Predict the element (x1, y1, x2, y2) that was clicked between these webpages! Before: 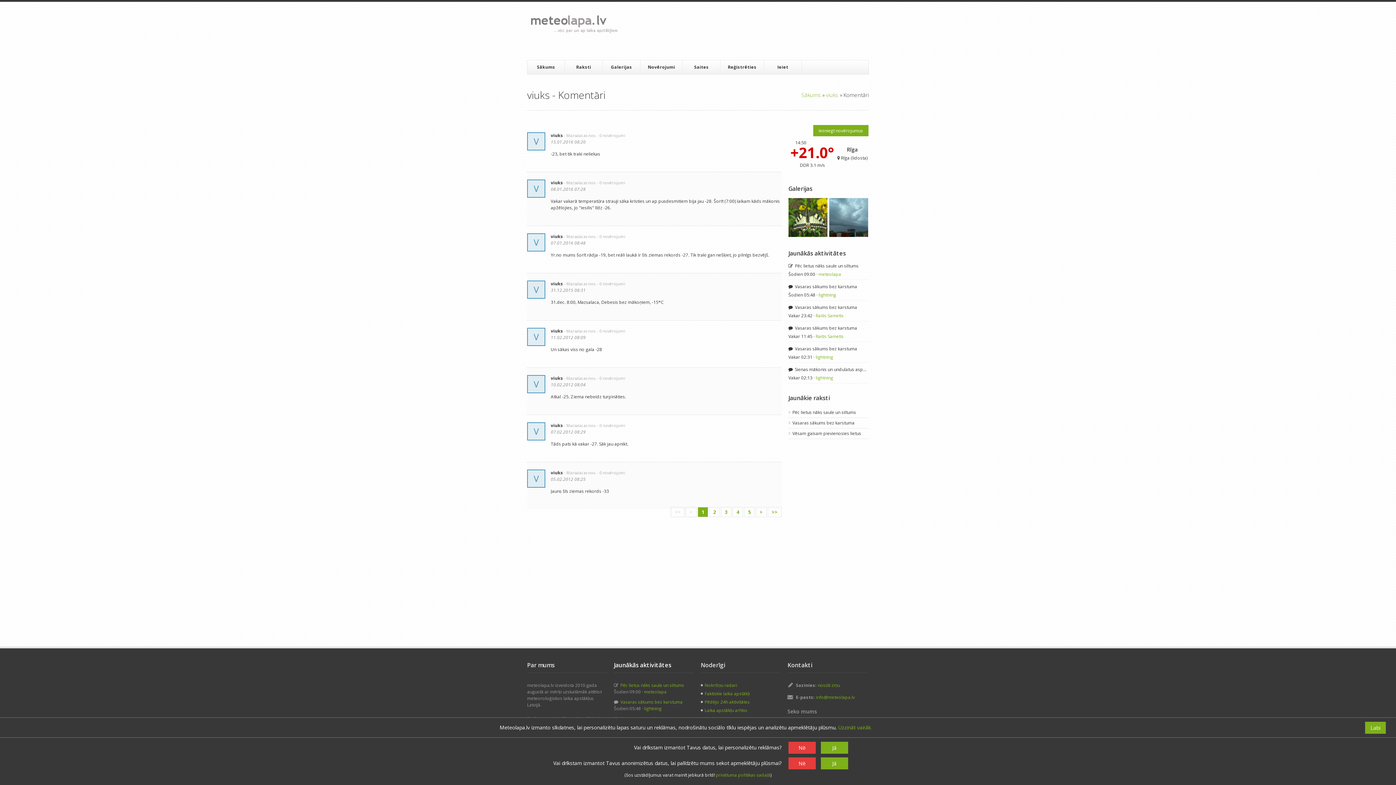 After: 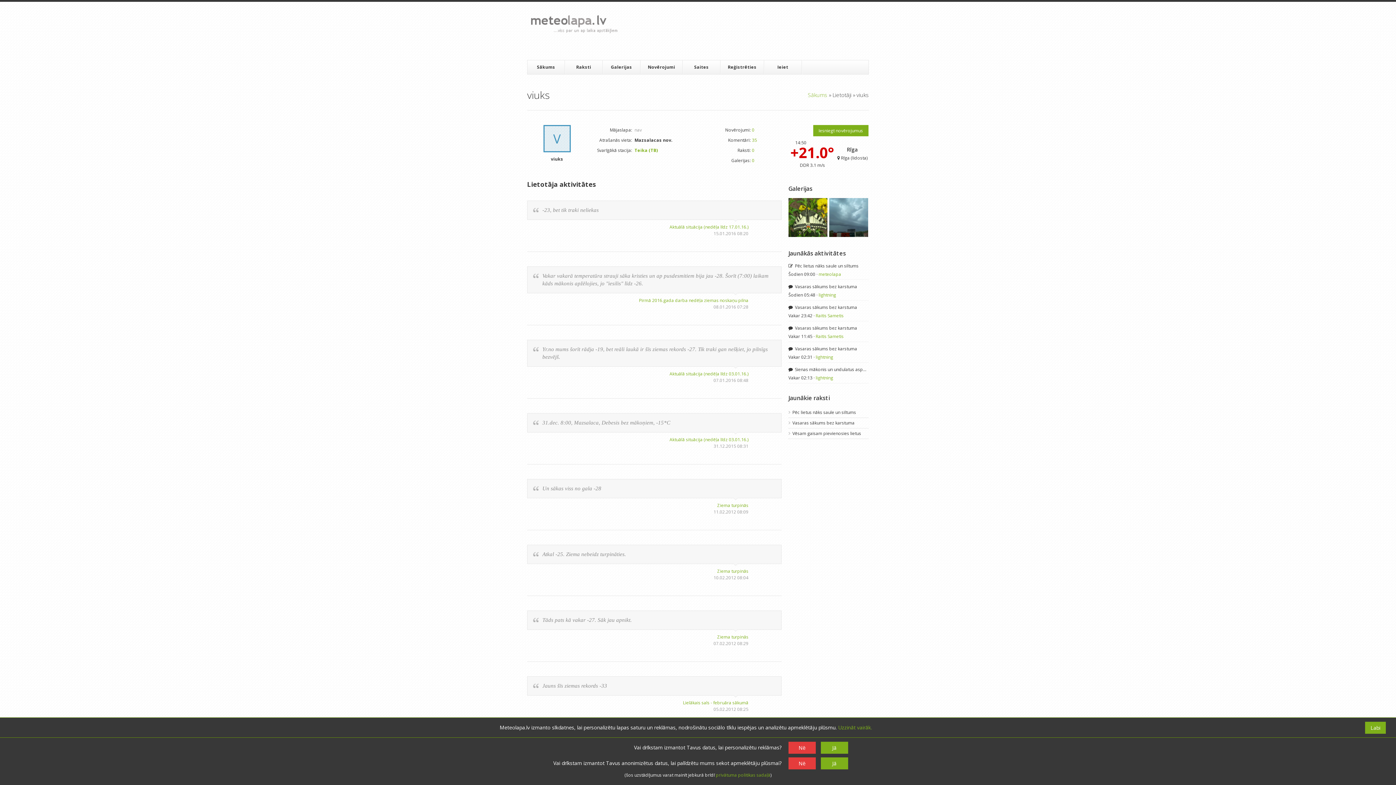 Action: bbox: (826, 91, 838, 98) label: viuks